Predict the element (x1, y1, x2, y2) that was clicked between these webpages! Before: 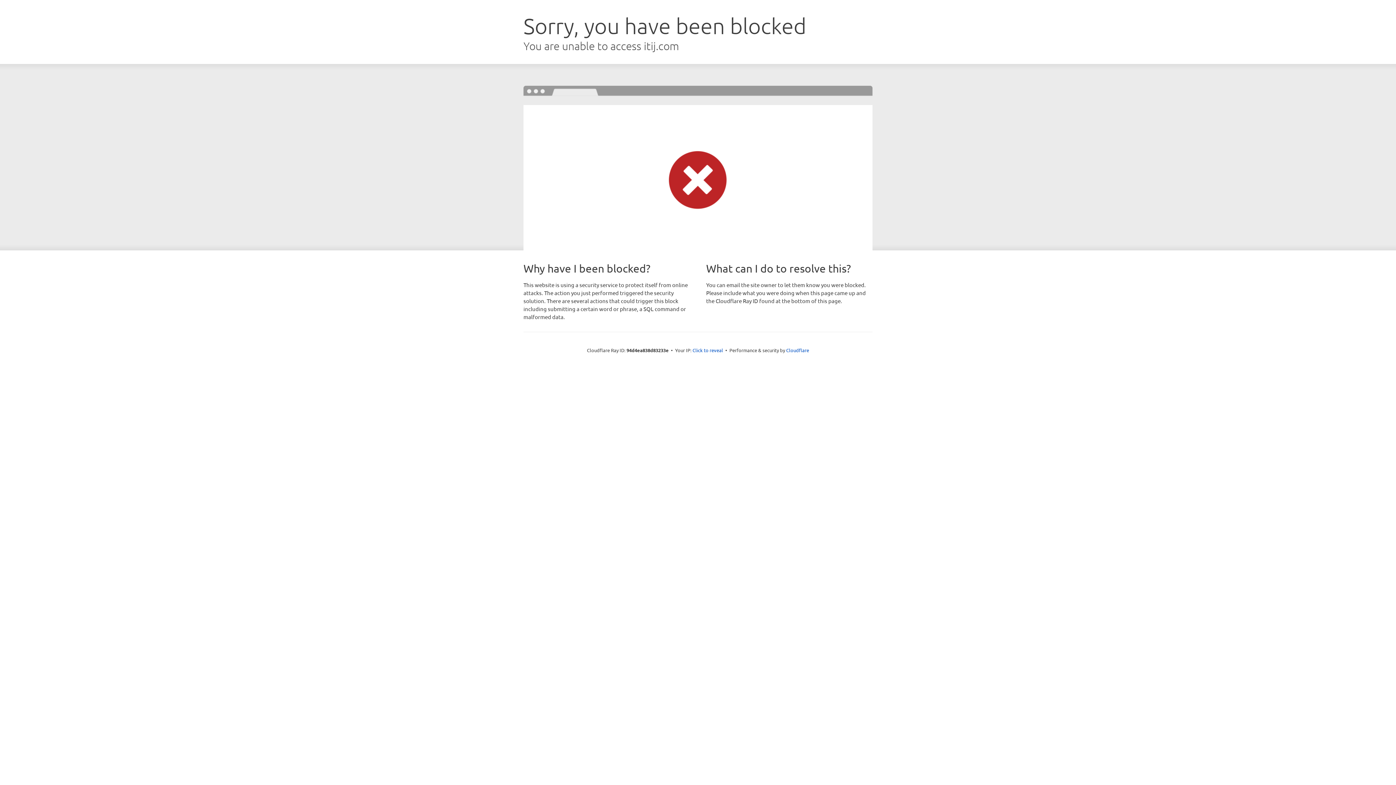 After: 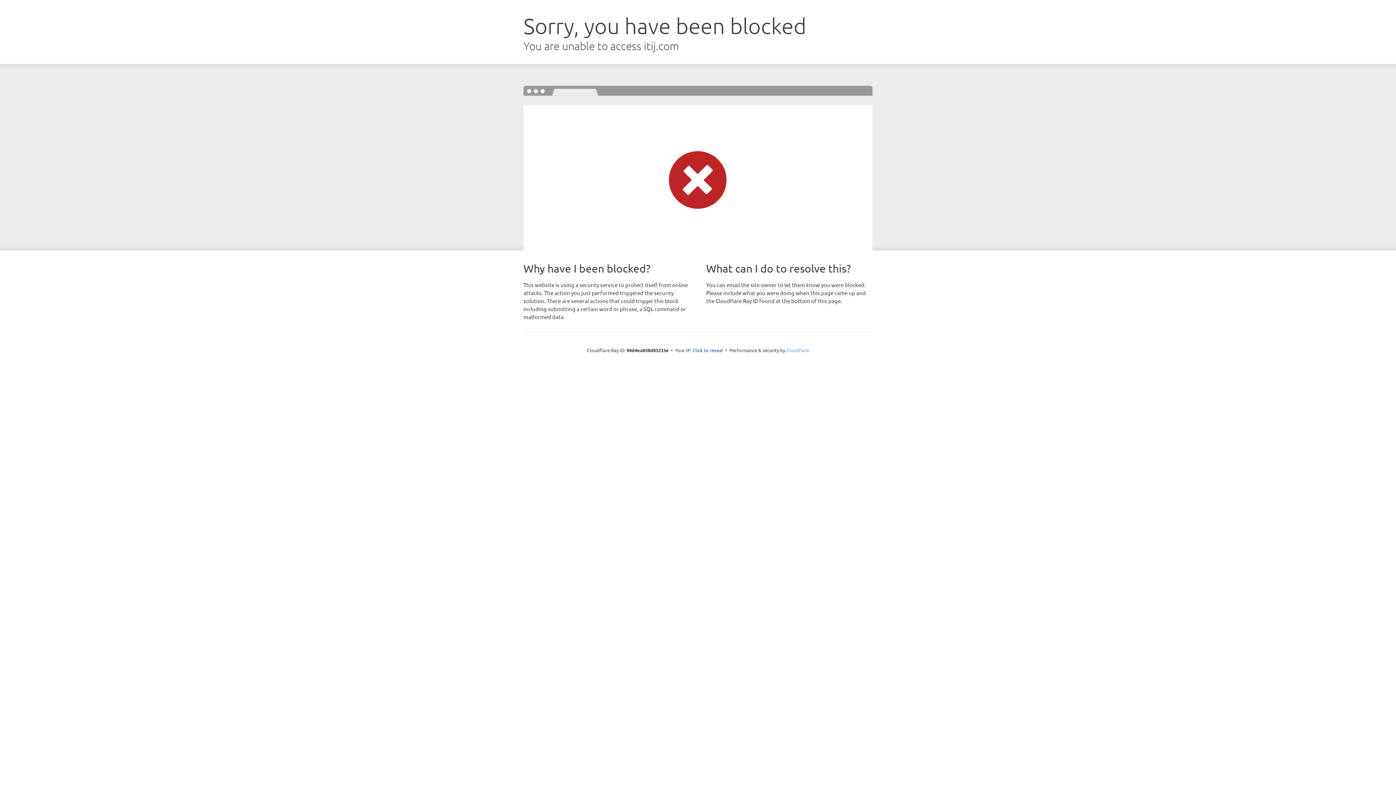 Action: bbox: (786, 347, 809, 353) label: Cloudflare